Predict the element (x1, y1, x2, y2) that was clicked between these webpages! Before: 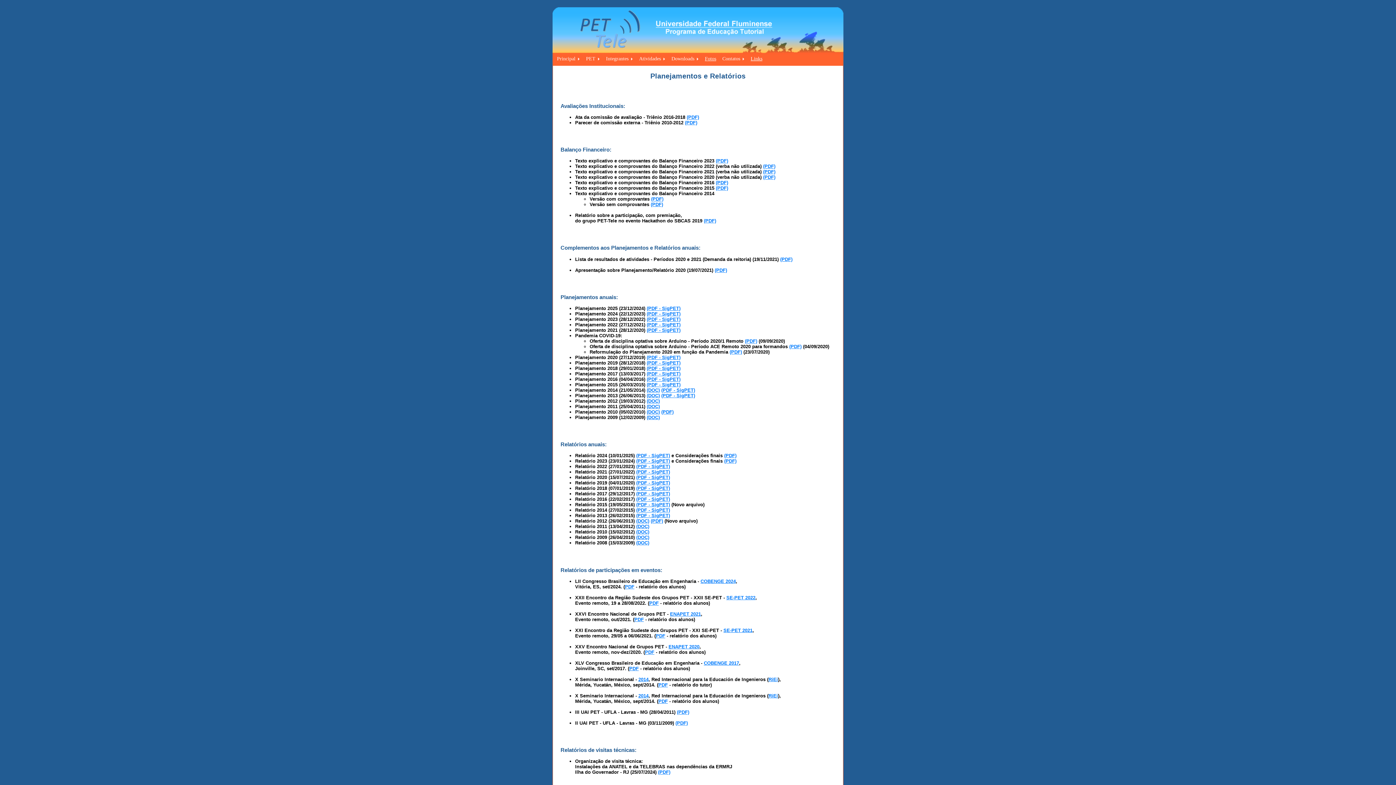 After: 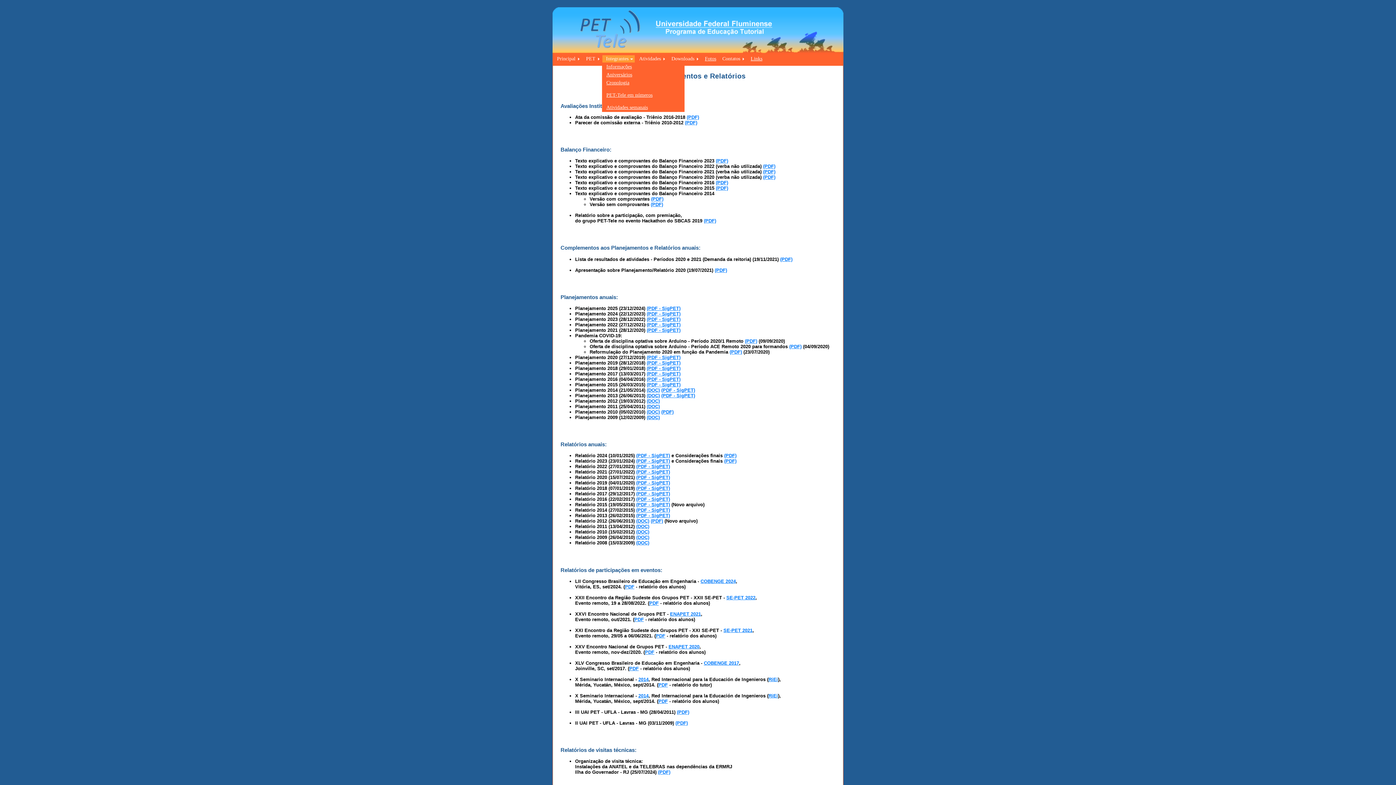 Action: label: Integrantes bbox: (602, 55, 634, 62)